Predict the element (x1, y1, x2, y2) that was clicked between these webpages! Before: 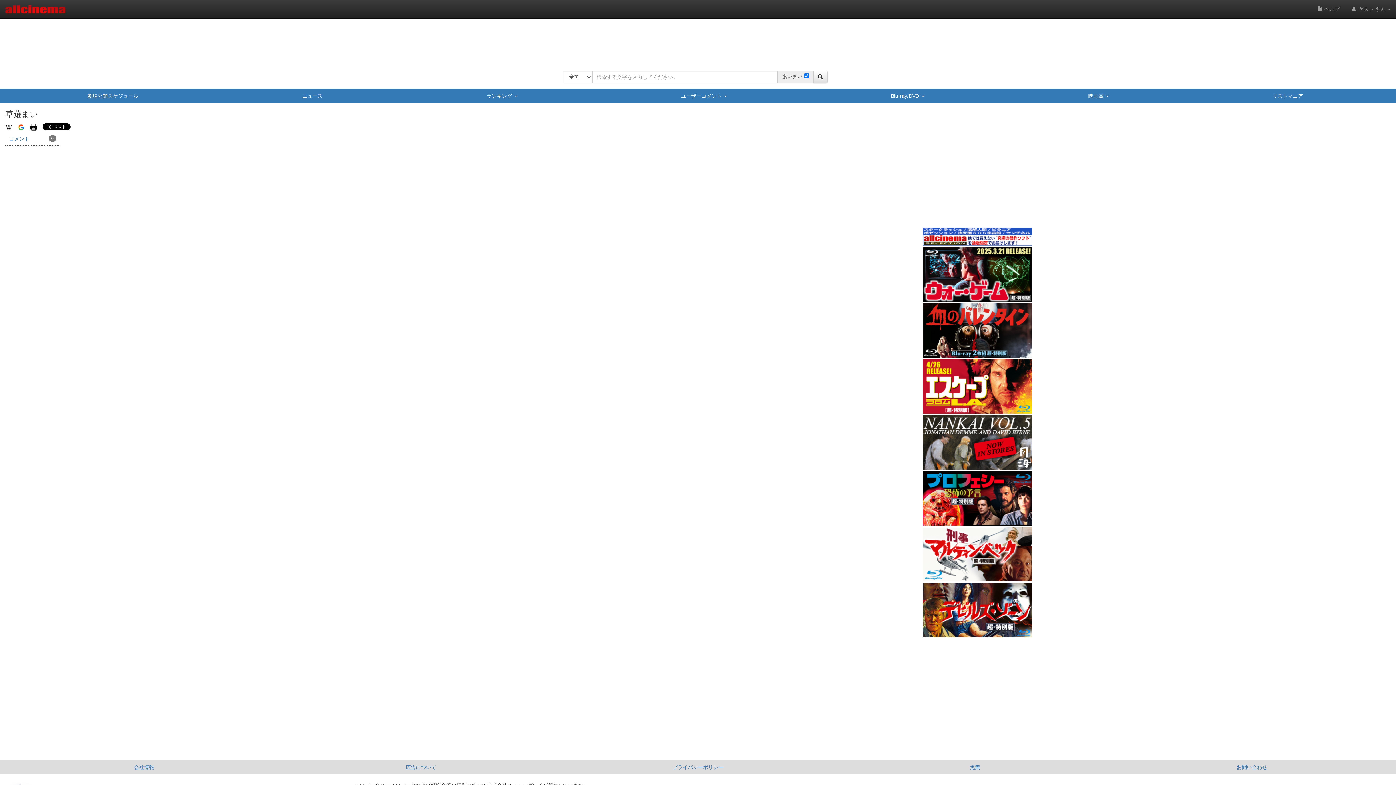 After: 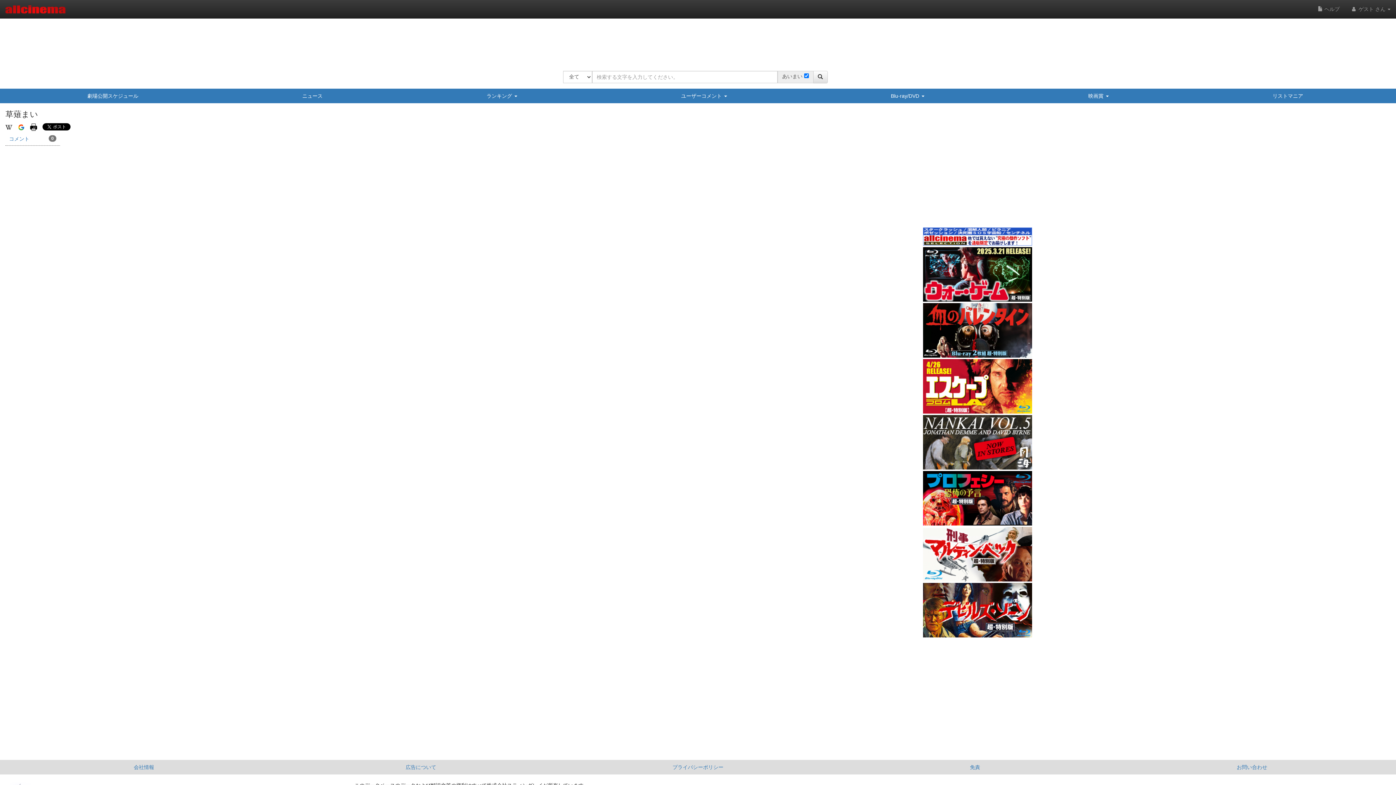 Action: bbox: (923, 495, 1032, 500)